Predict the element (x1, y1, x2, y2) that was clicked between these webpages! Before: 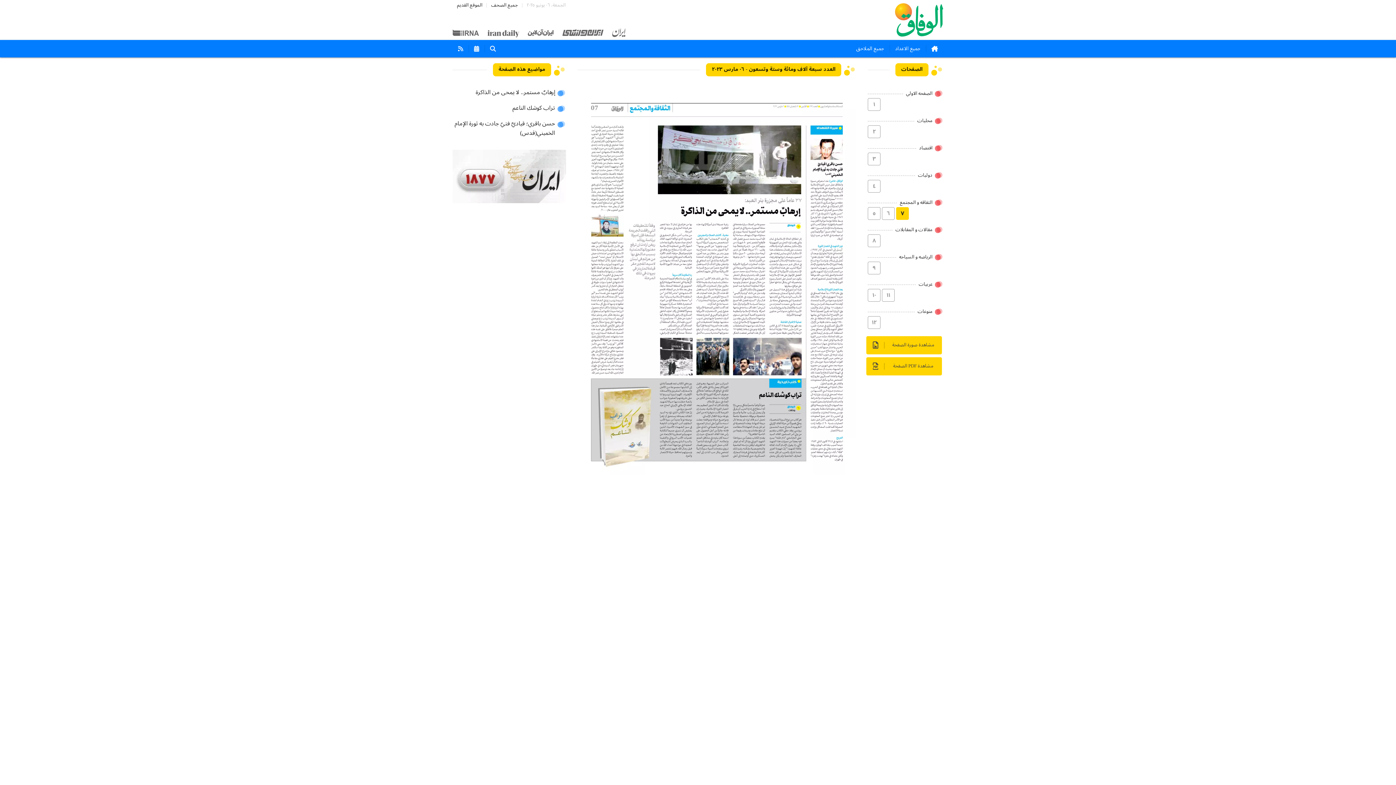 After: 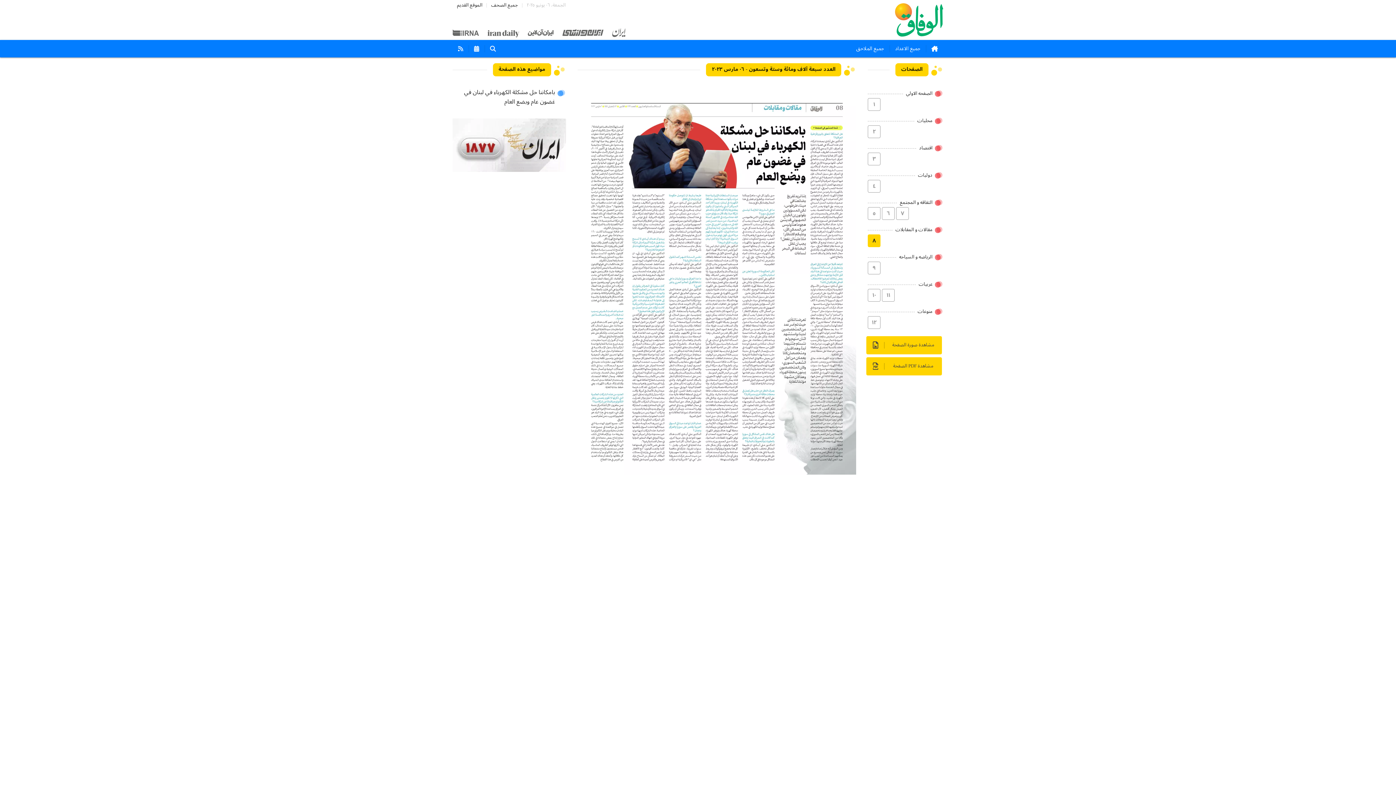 Action: bbox: (868, 234, 880, 247) label: ۸